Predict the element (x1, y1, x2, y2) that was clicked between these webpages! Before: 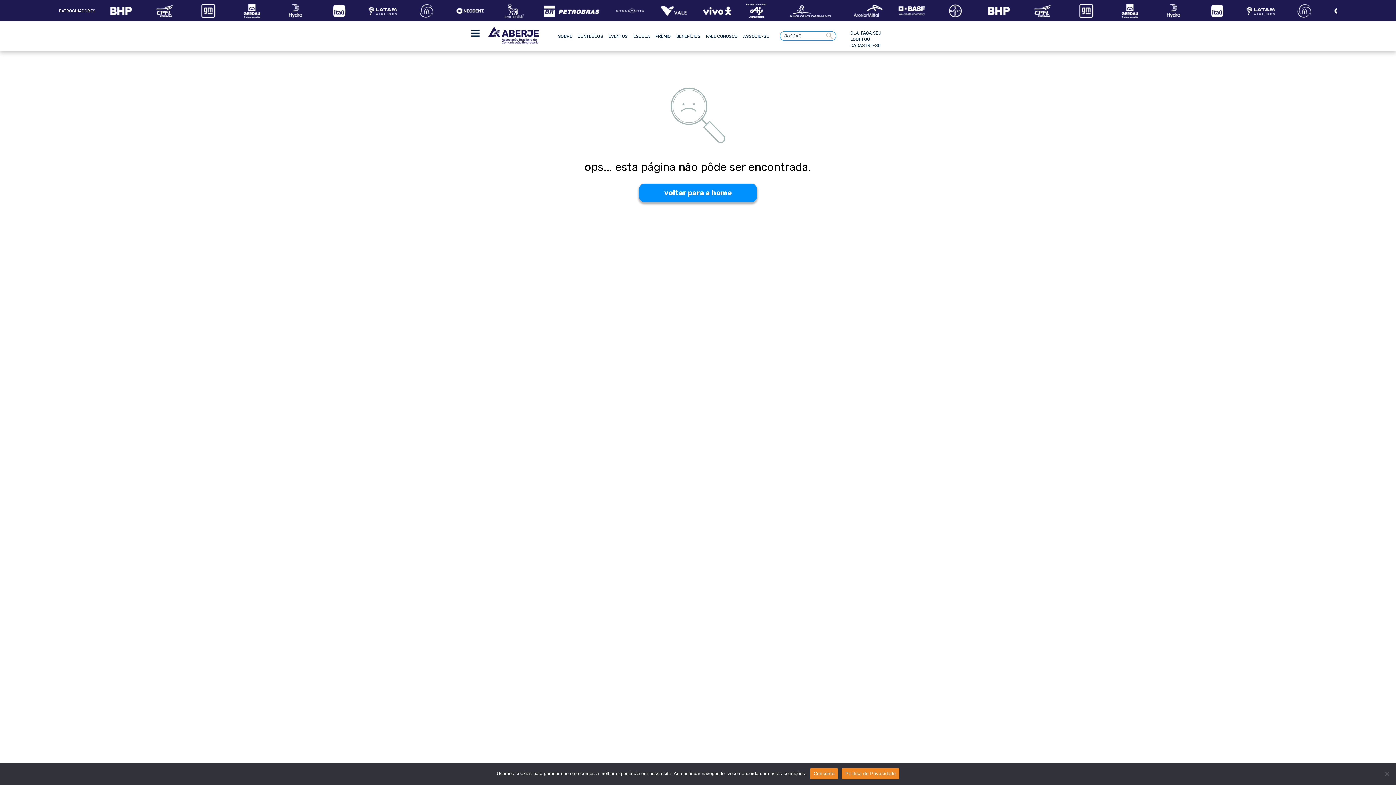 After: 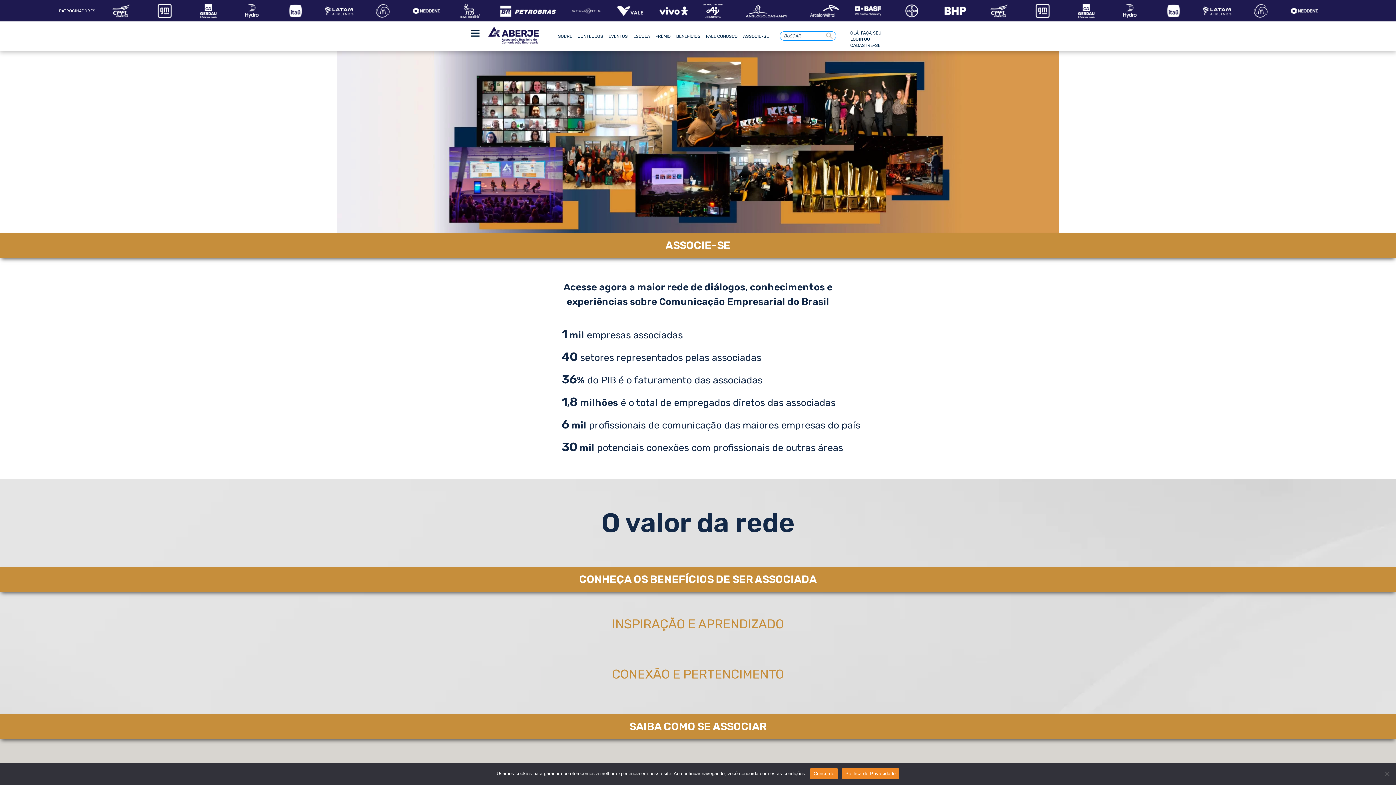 Action: bbox: (743, 33, 769, 44) label: ASSOCIE-SE